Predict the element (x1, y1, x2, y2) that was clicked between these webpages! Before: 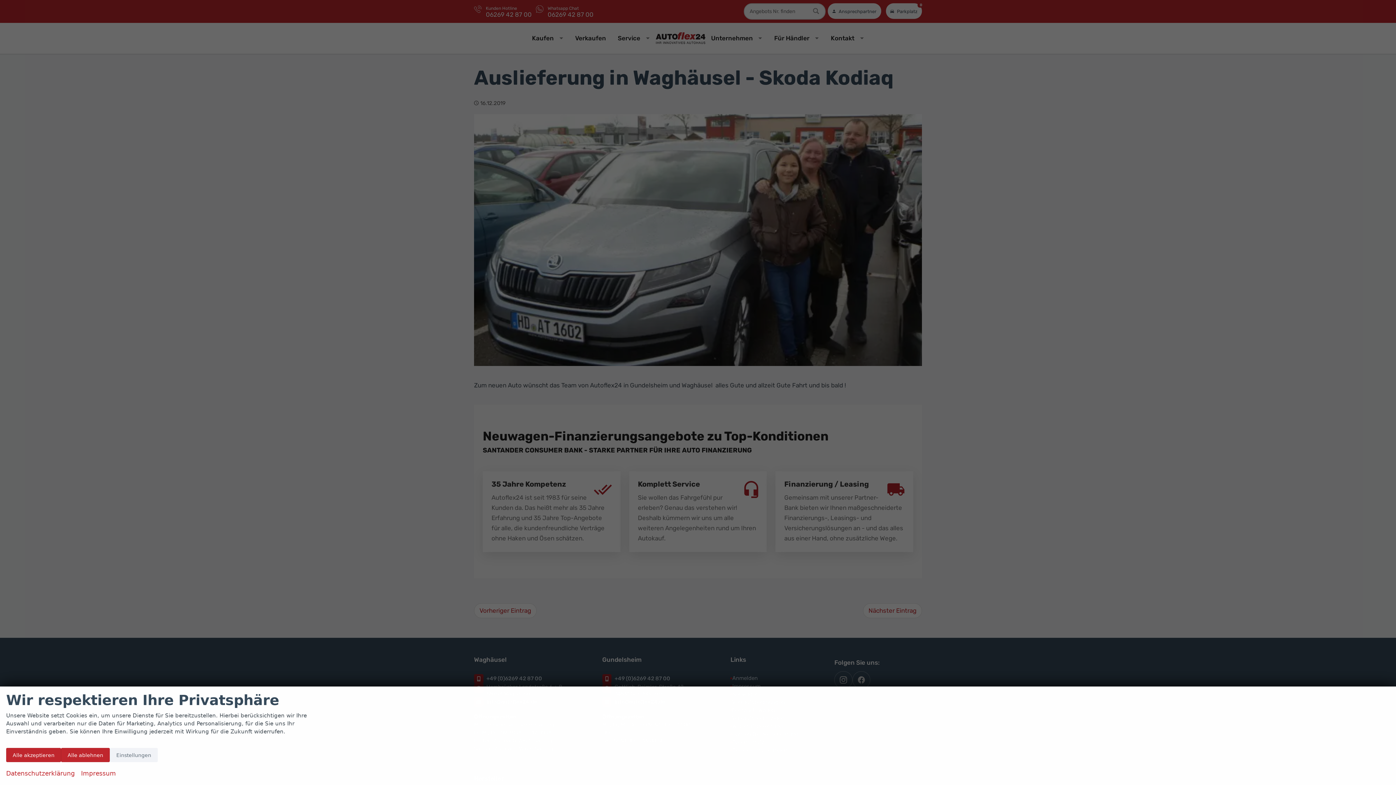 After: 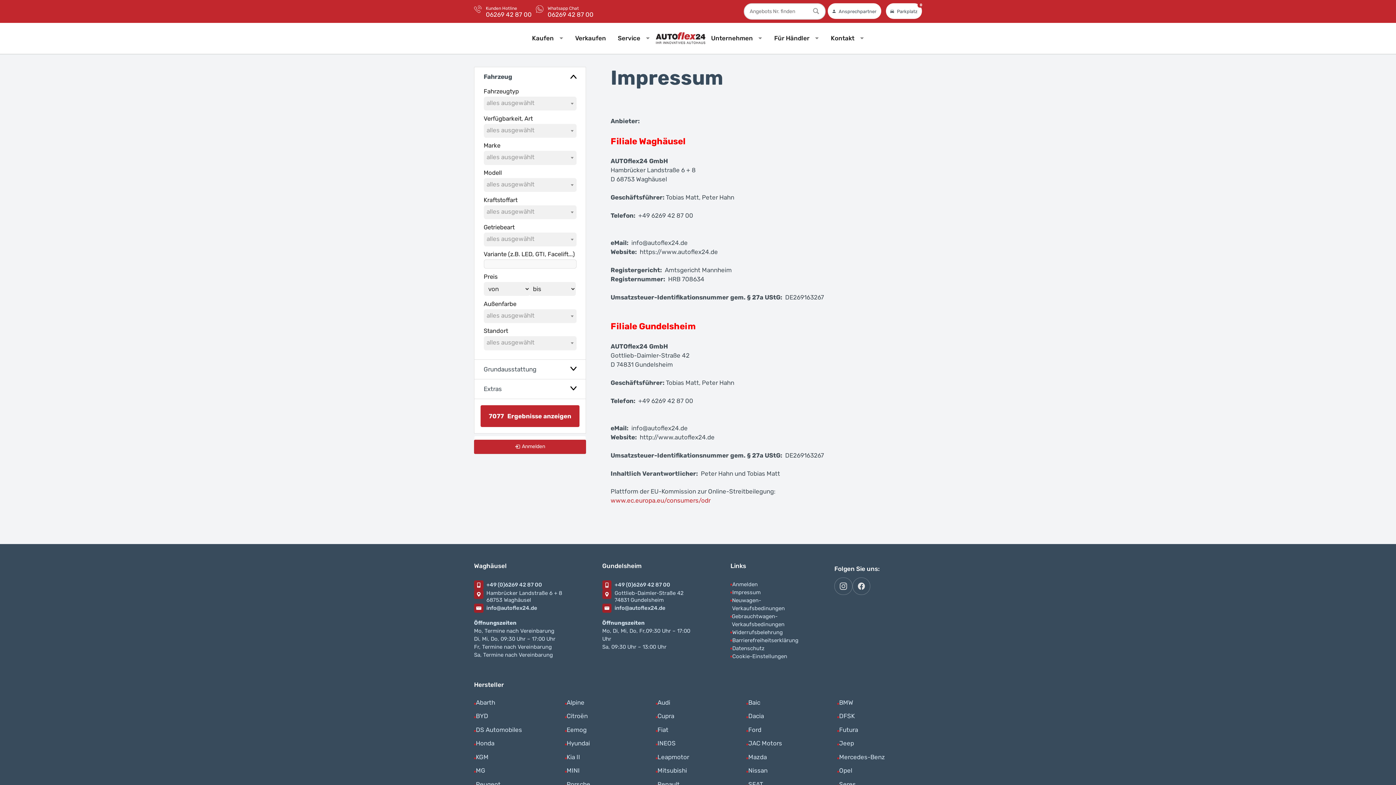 Action: label: Impressum bbox: (81, 768, 116, 779)